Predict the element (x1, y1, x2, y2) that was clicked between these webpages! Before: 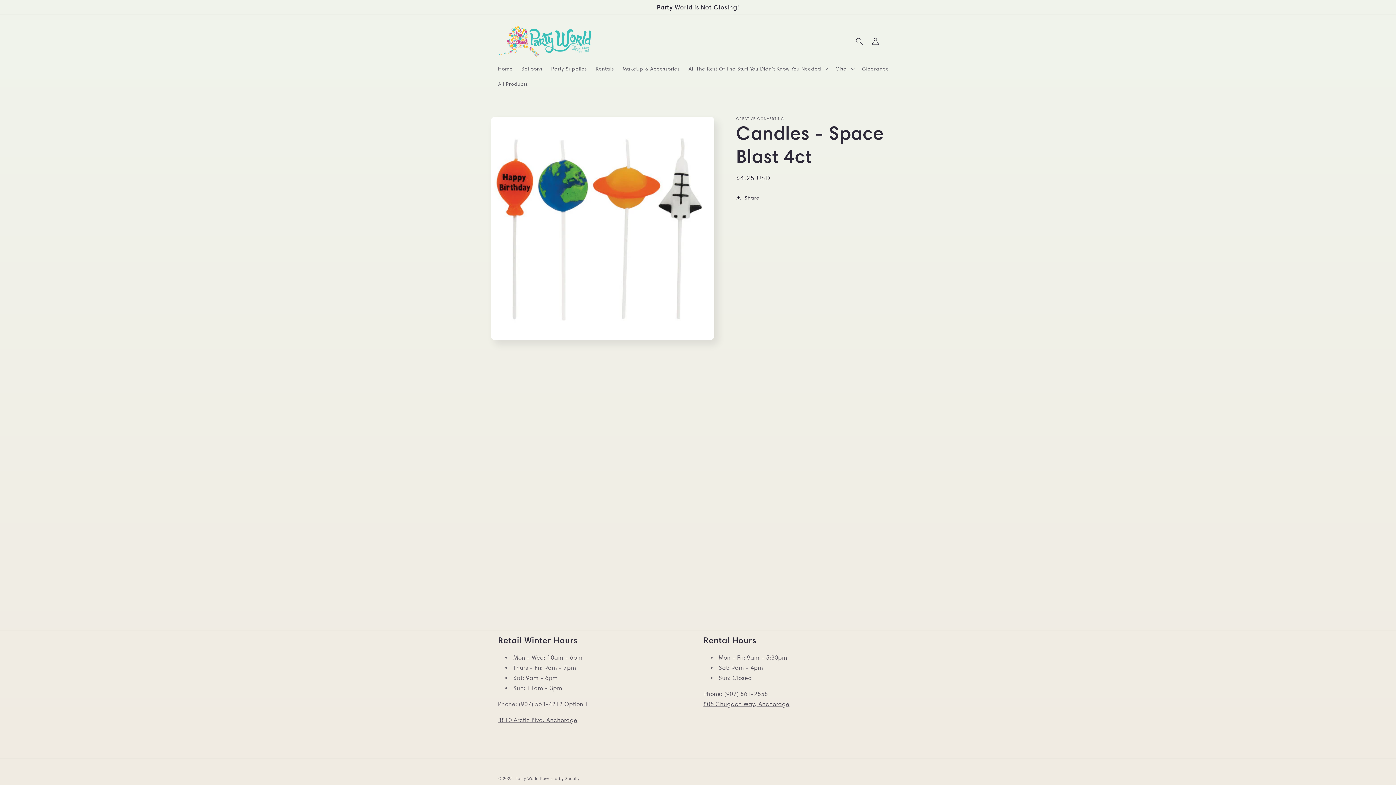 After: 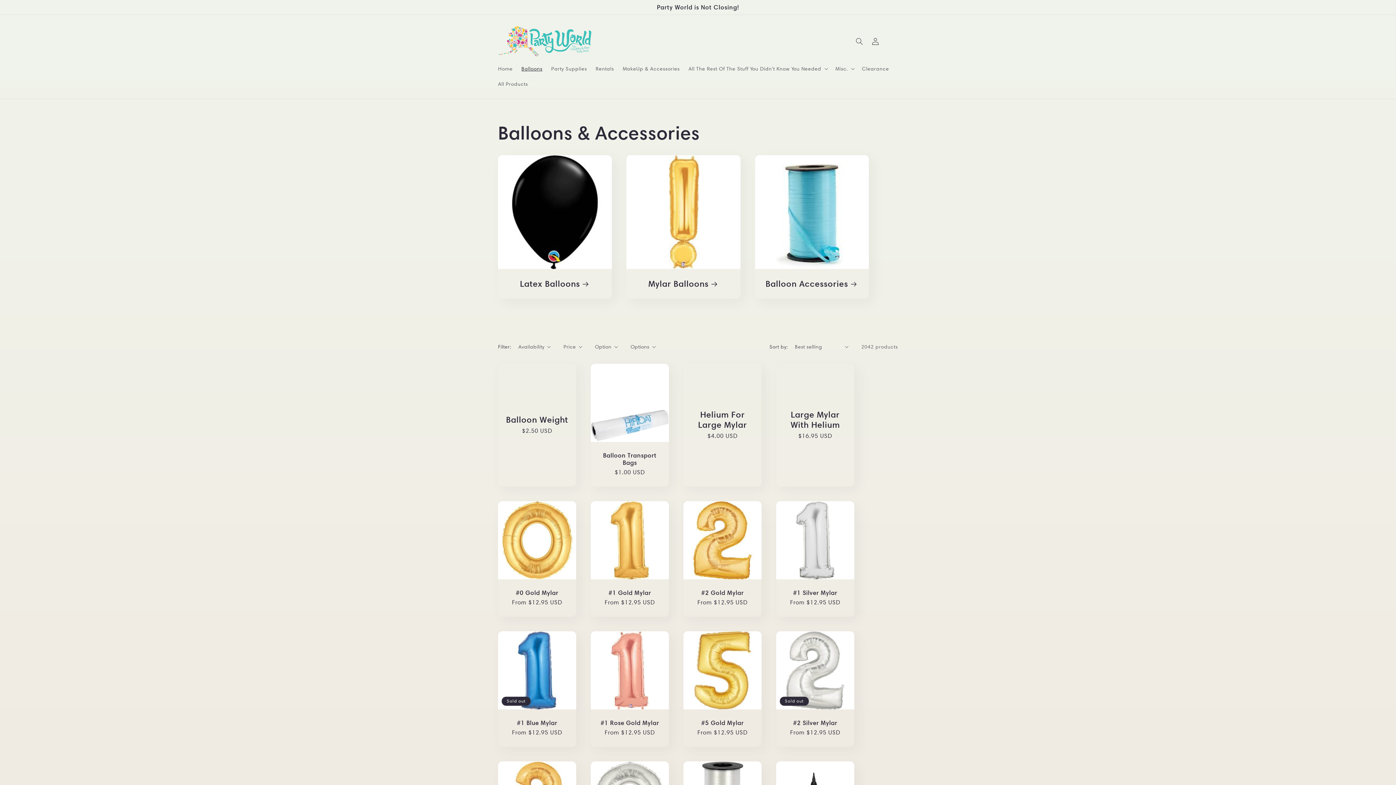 Action: label: Balloons bbox: (517, 60, 546, 76)